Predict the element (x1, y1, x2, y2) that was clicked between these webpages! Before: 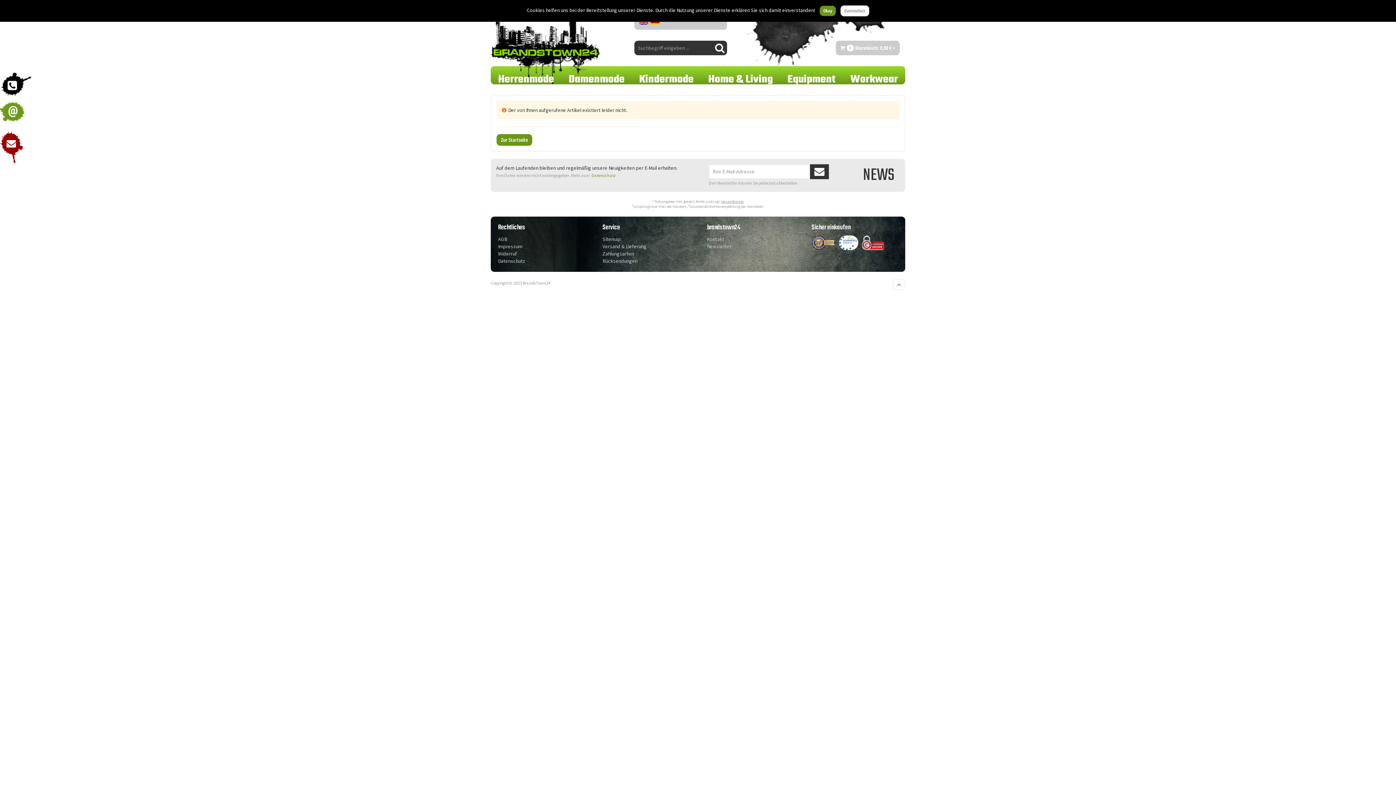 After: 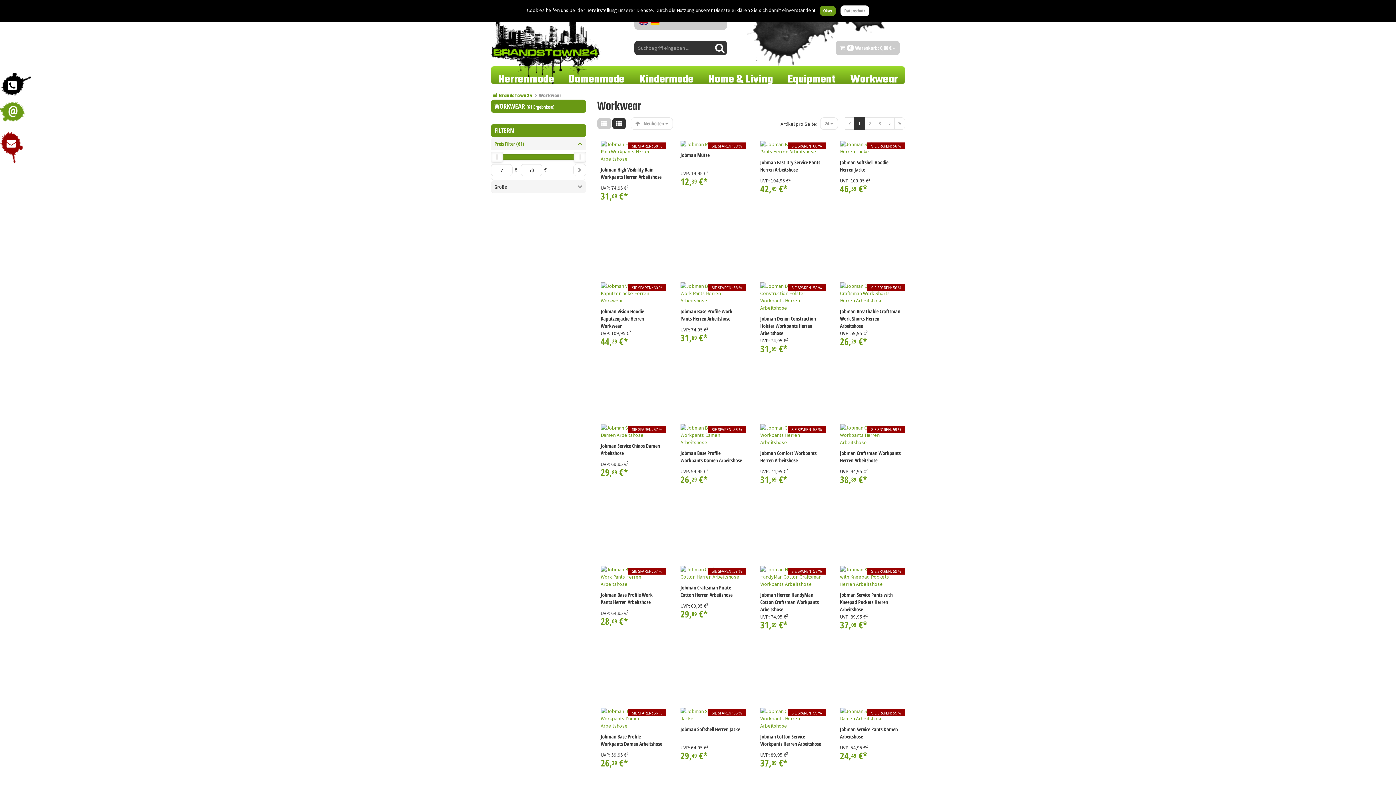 Action: bbox: (843, 68, 905, 86) label: Workwear